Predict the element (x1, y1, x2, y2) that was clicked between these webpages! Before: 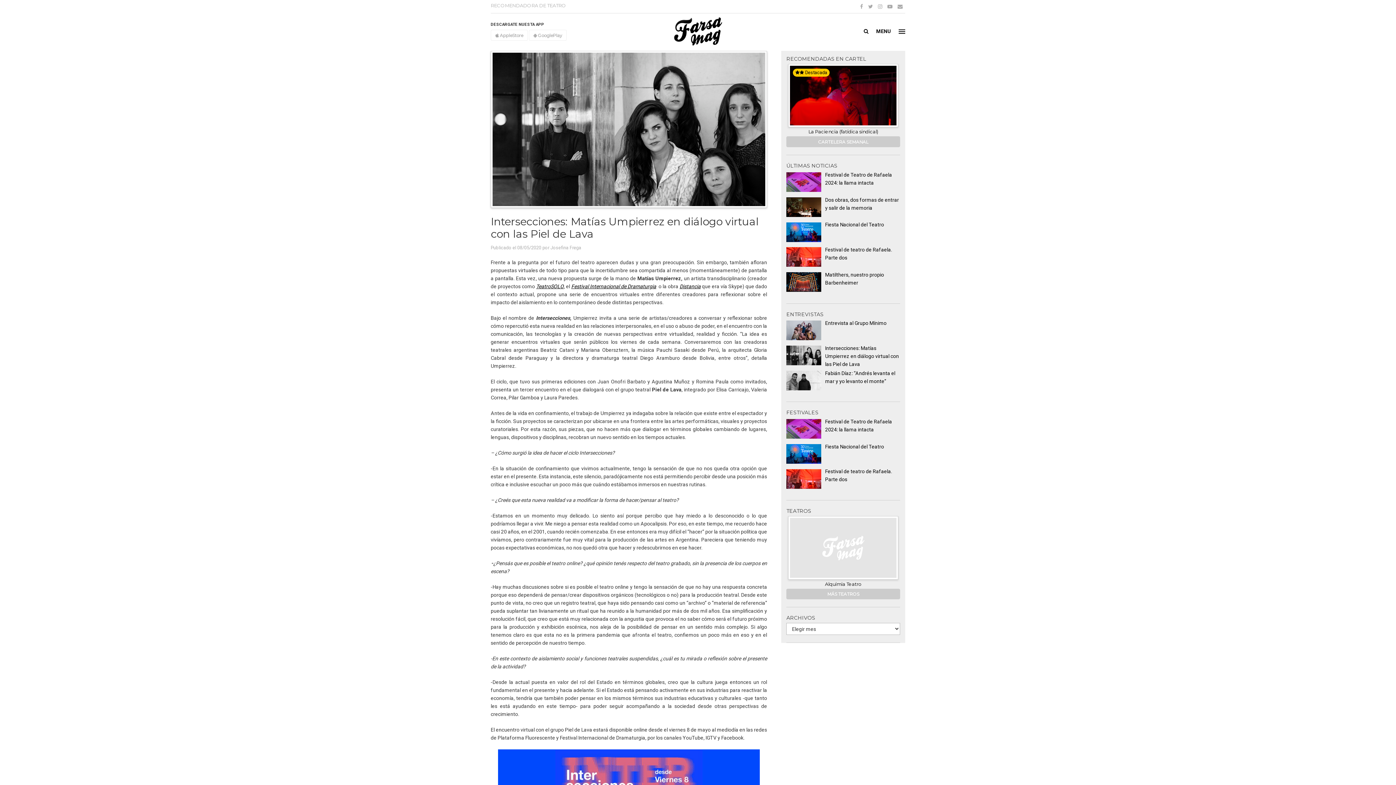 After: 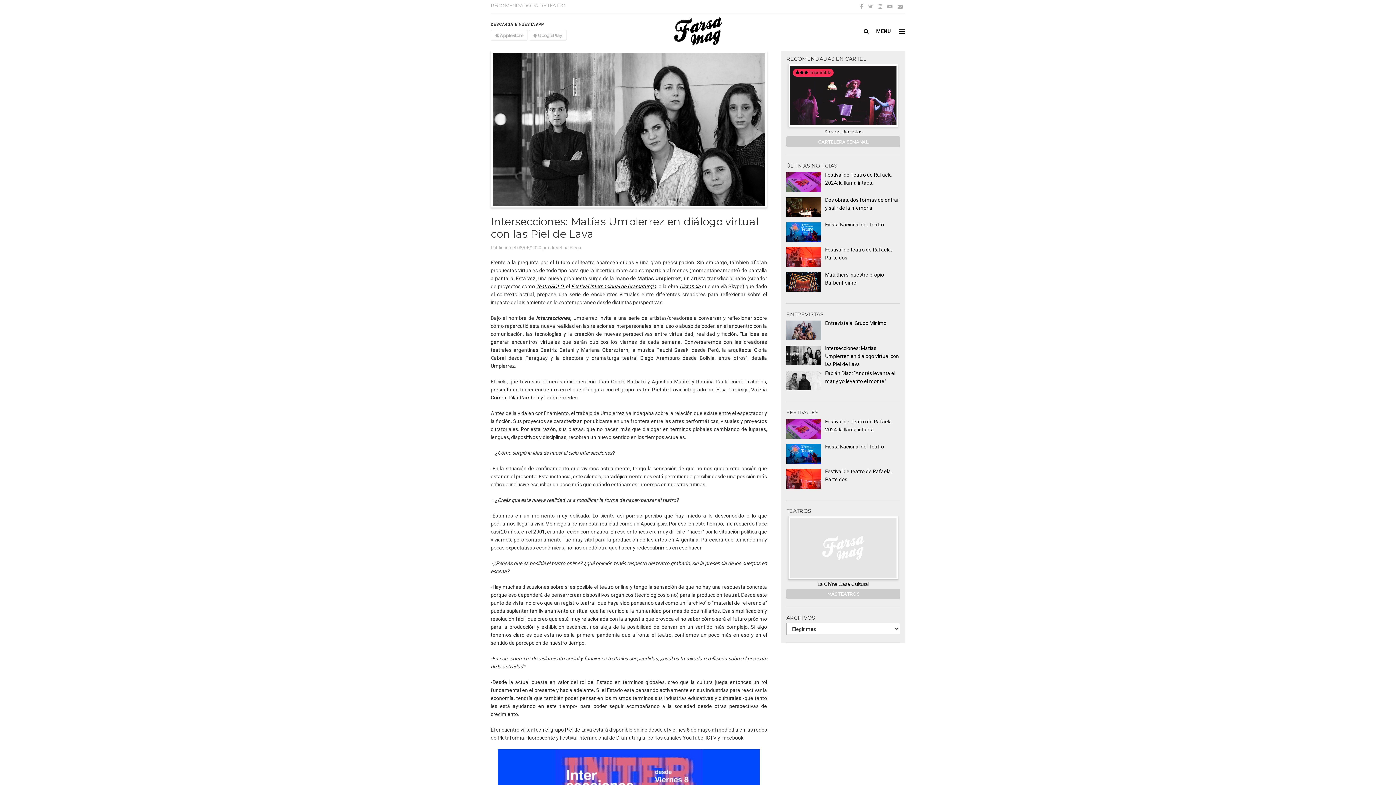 Action: bbox: (865, 0, 875, 13)